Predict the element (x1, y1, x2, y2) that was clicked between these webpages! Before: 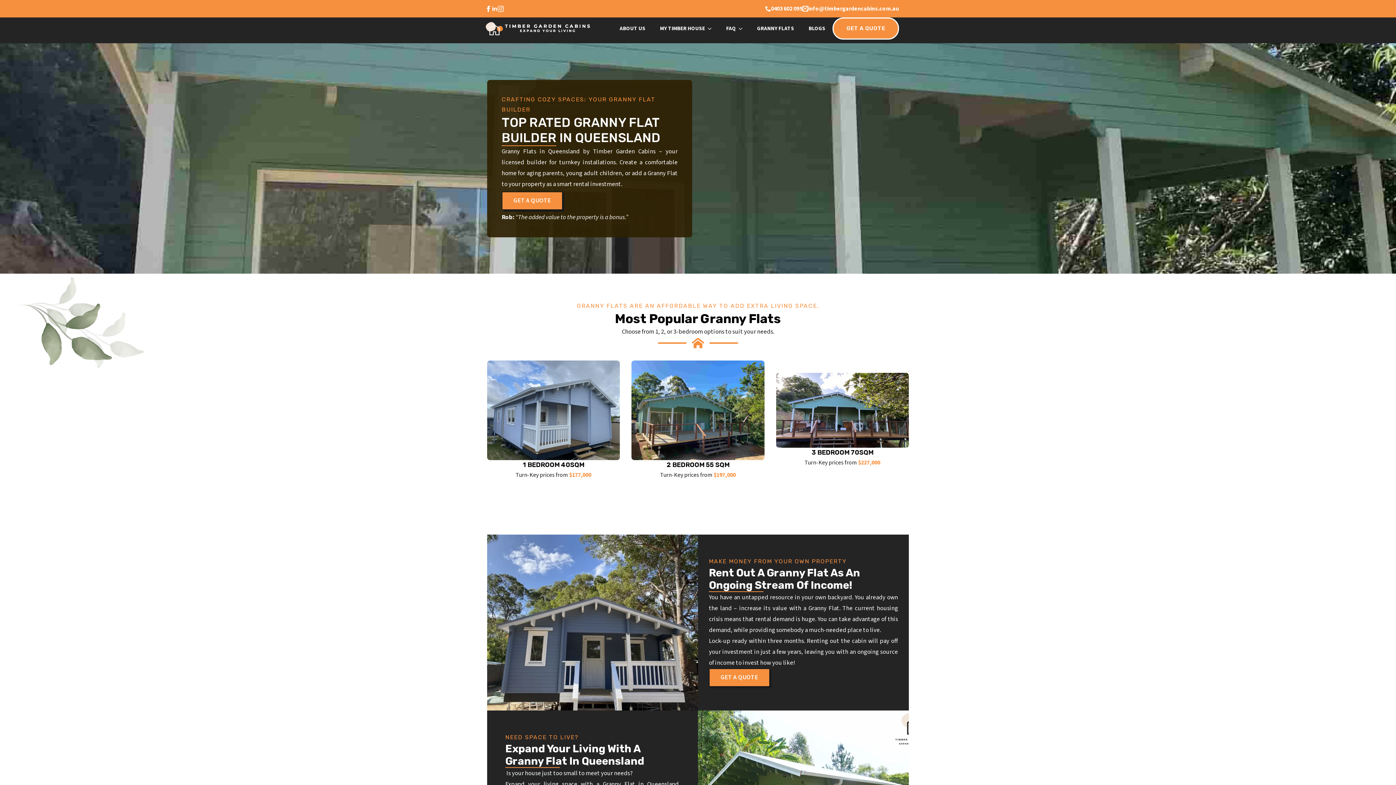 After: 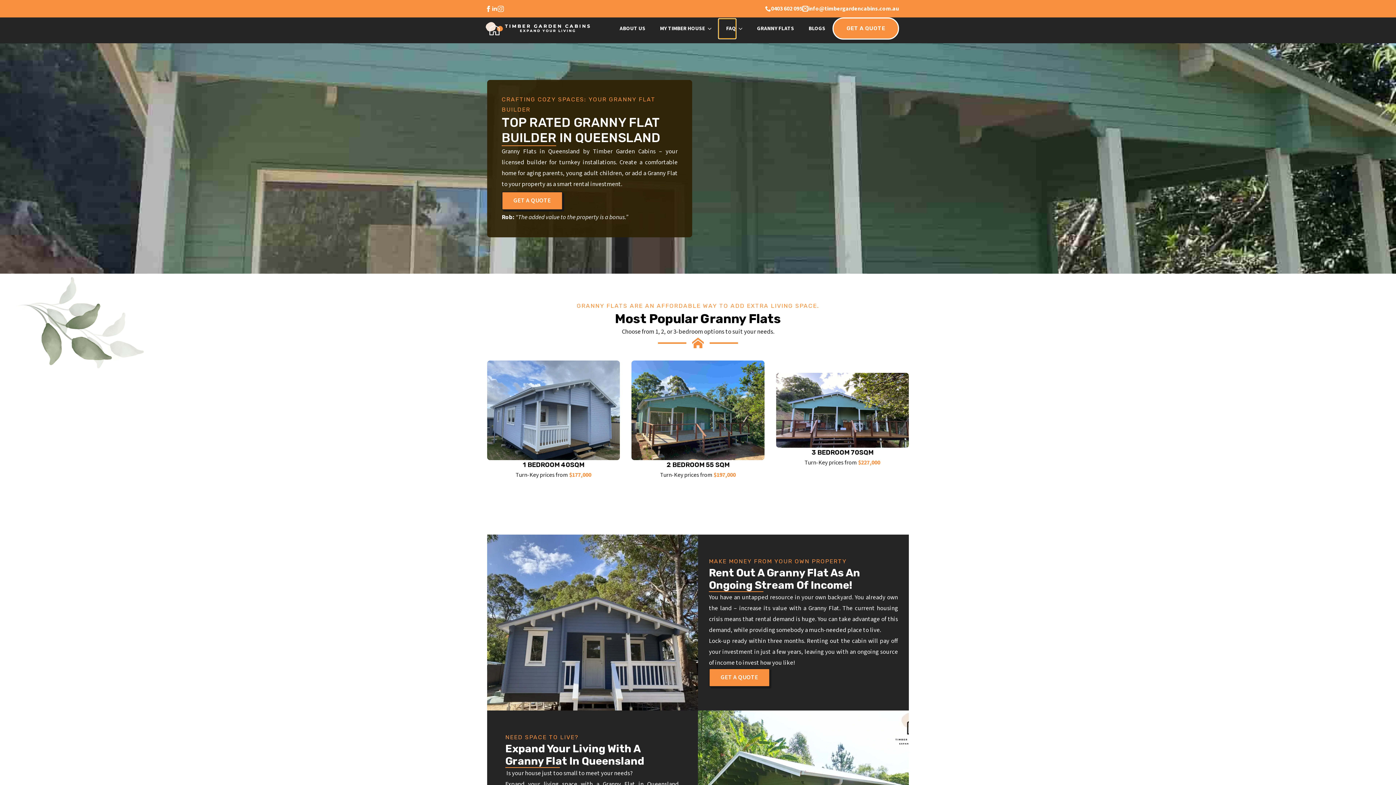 Action: label: FAQ bbox: (719, 18, 736, 38)